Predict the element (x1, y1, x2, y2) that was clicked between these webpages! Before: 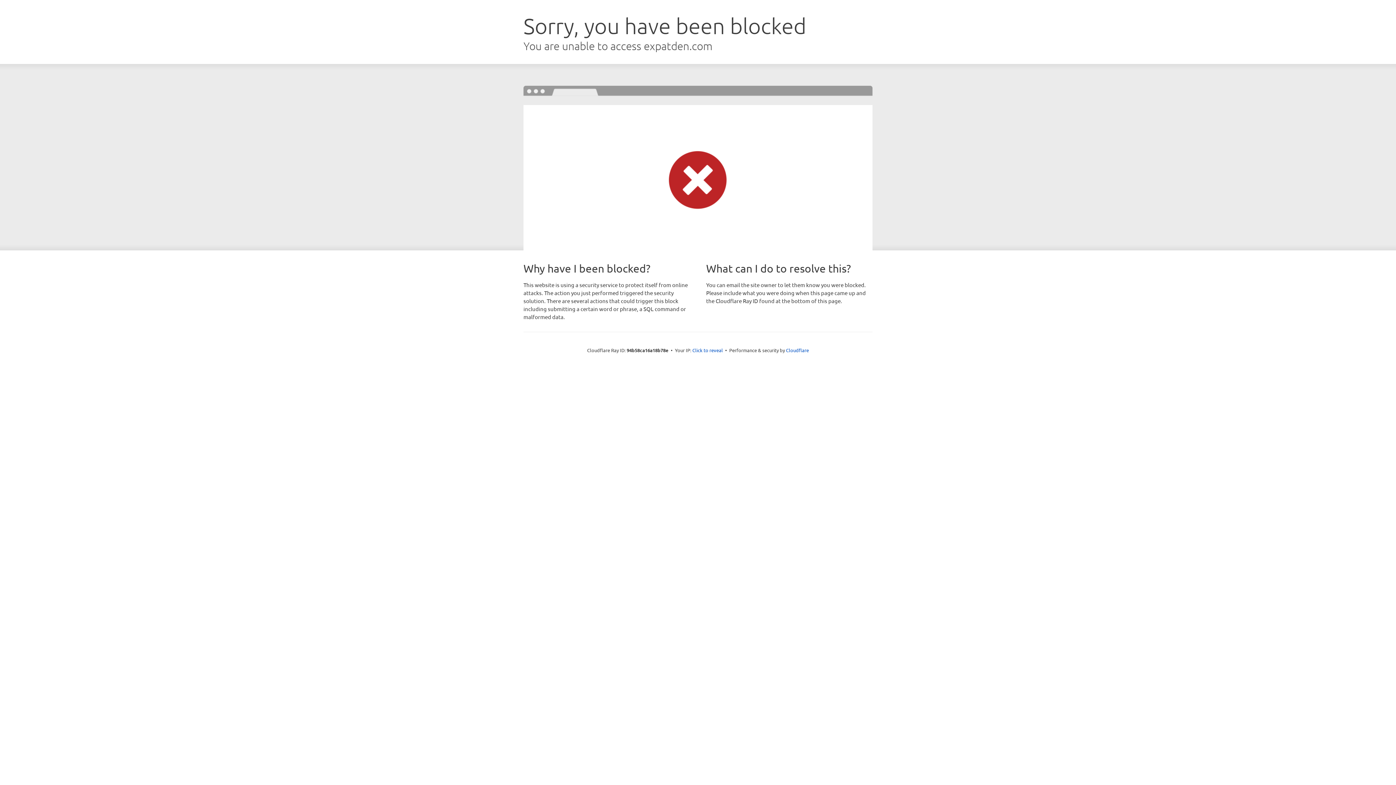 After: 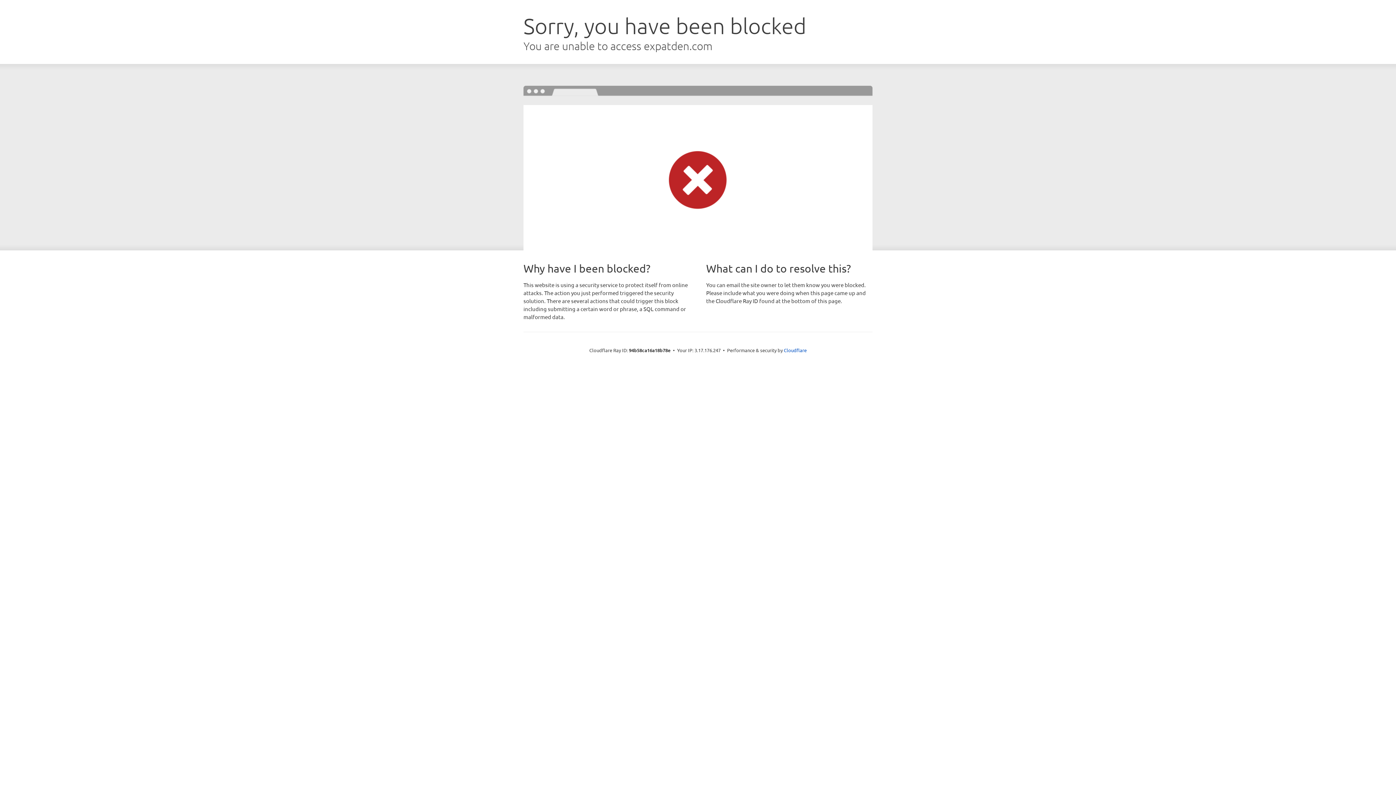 Action: label: Click to reveal bbox: (692, 346, 723, 353)